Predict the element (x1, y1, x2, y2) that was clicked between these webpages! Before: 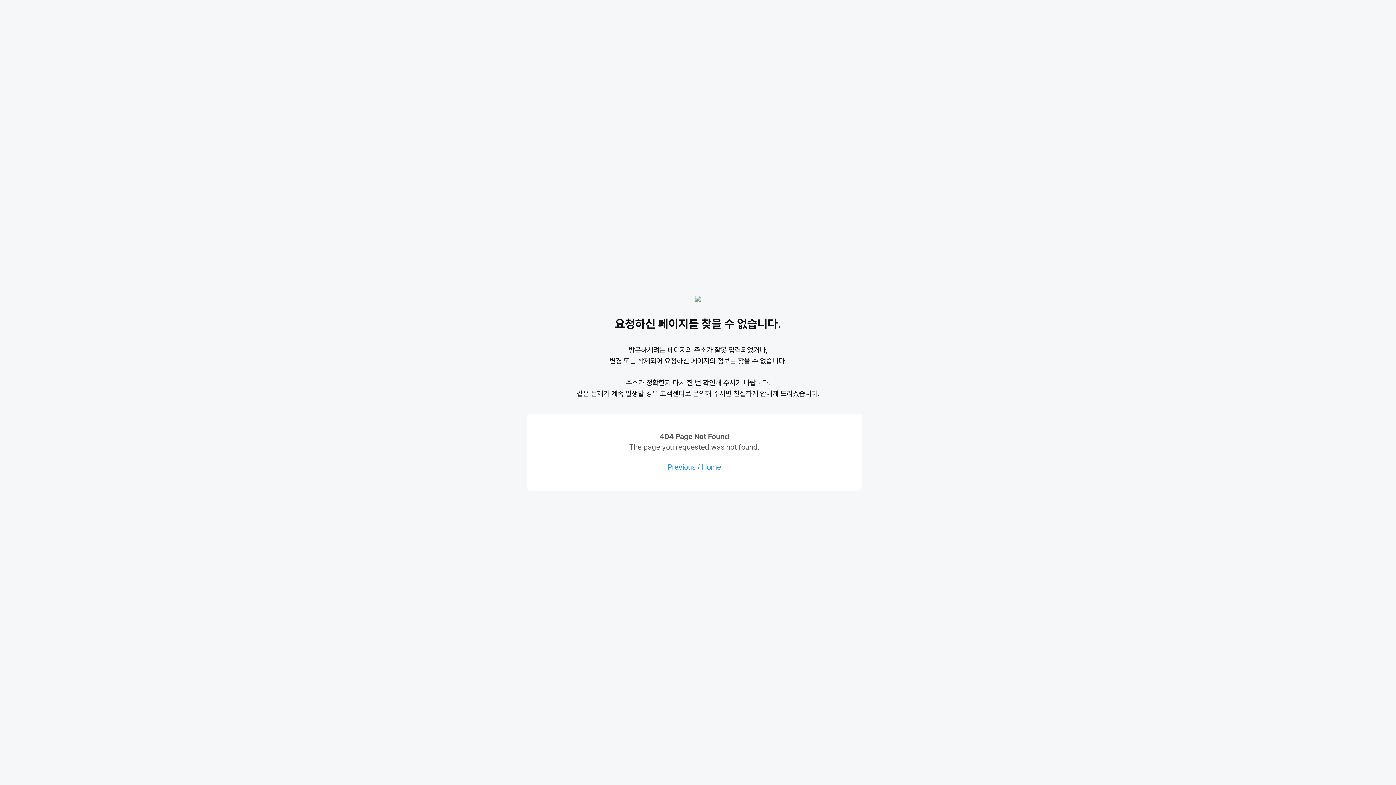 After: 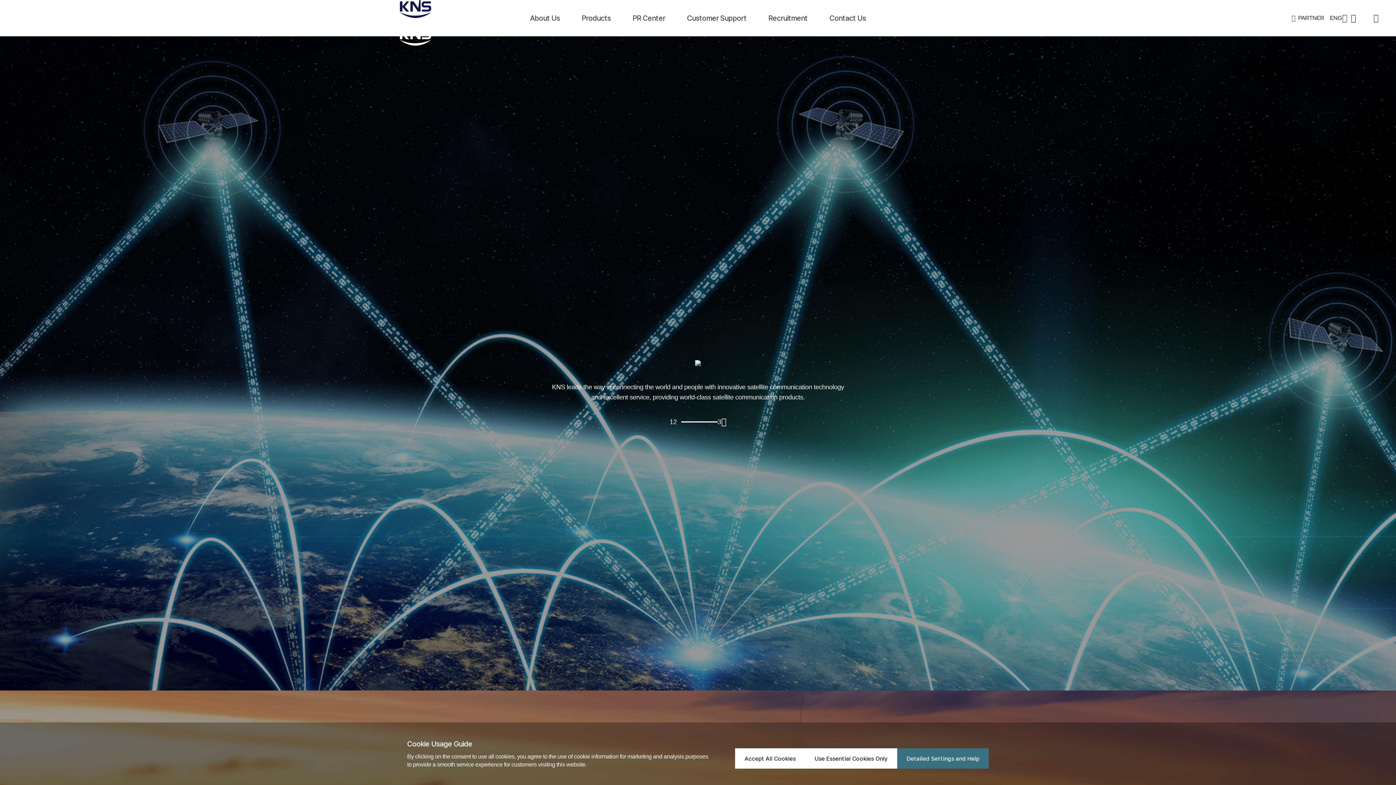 Action: label: Home bbox: (702, 462, 721, 471)